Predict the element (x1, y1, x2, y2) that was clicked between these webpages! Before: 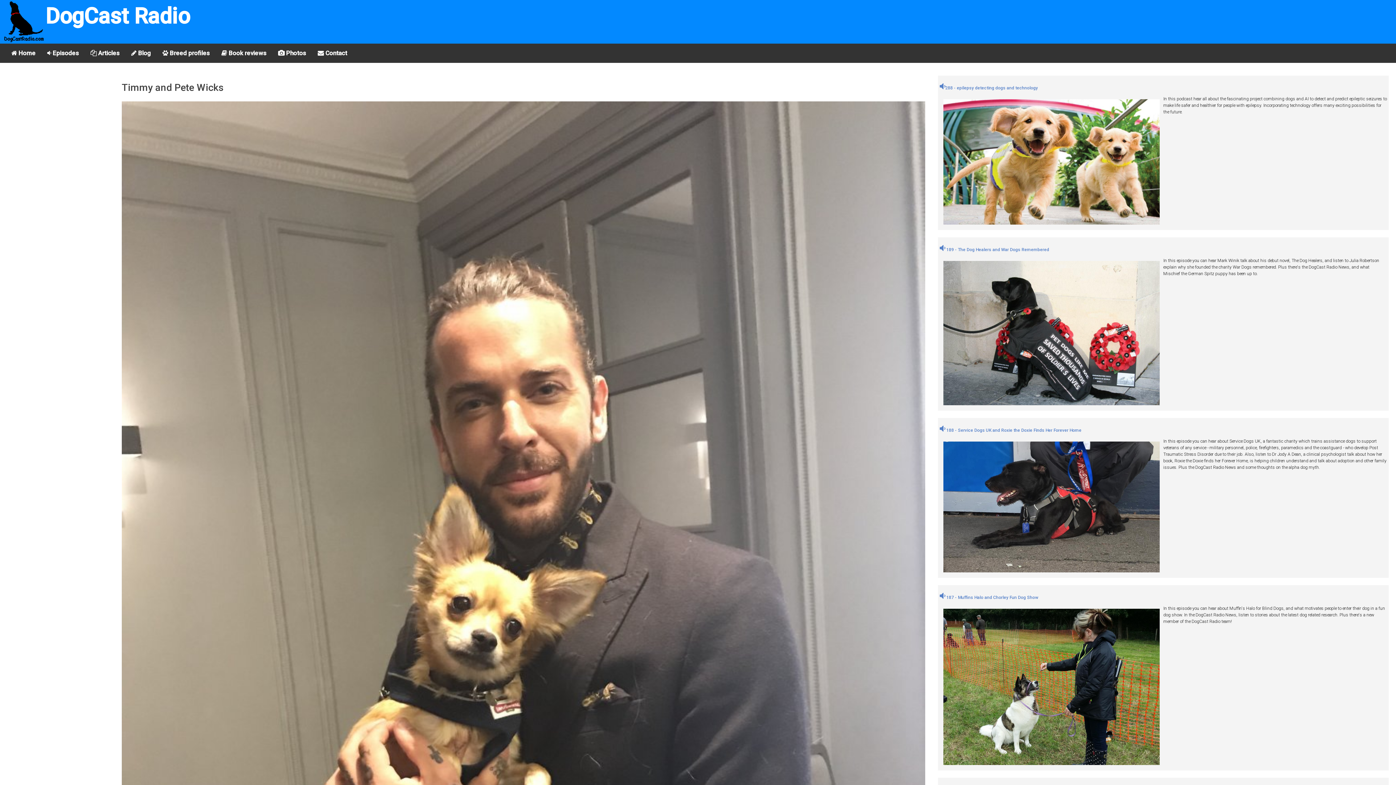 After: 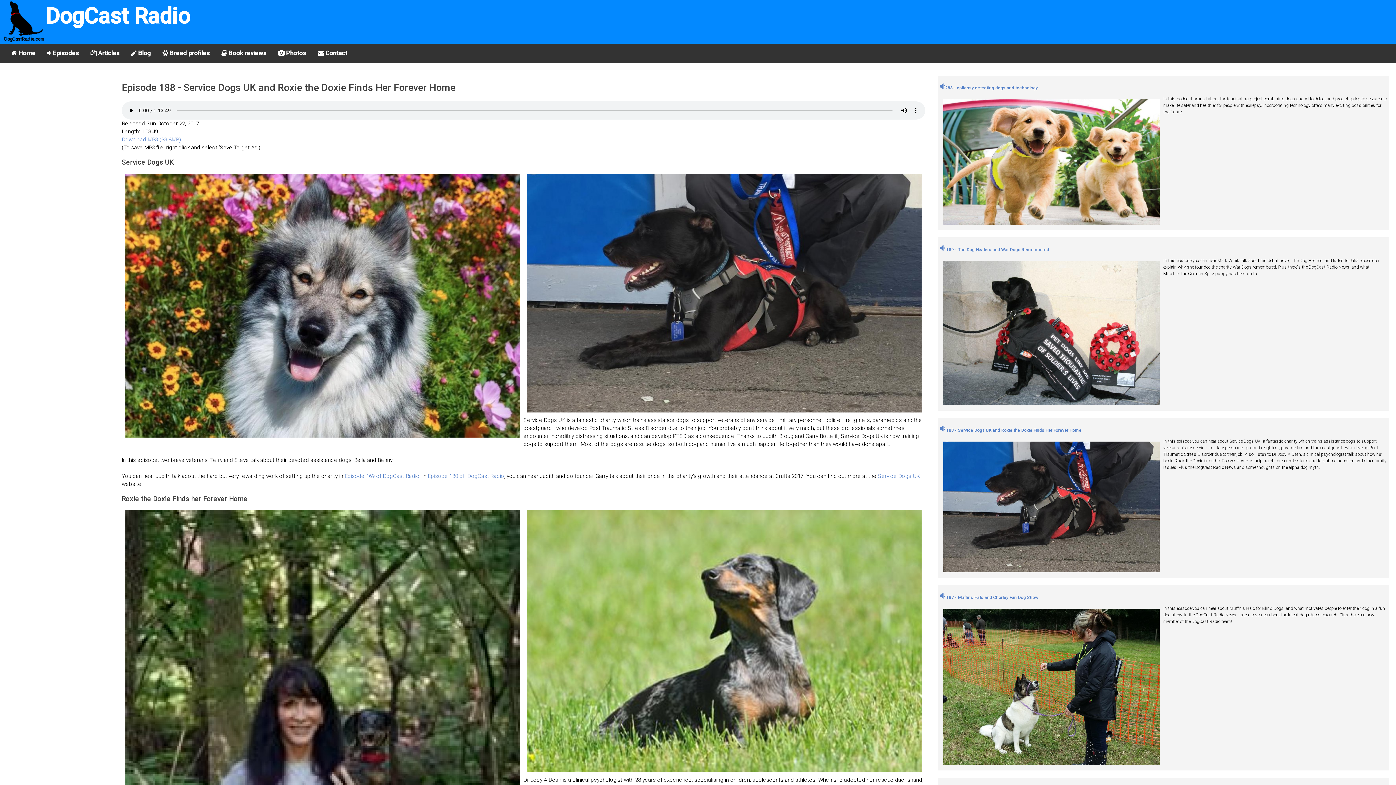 Action: label:  188 - Service Dogs UK and Roxie the Doxie Finds Her Forever Home bbox: (939, 428, 1081, 433)